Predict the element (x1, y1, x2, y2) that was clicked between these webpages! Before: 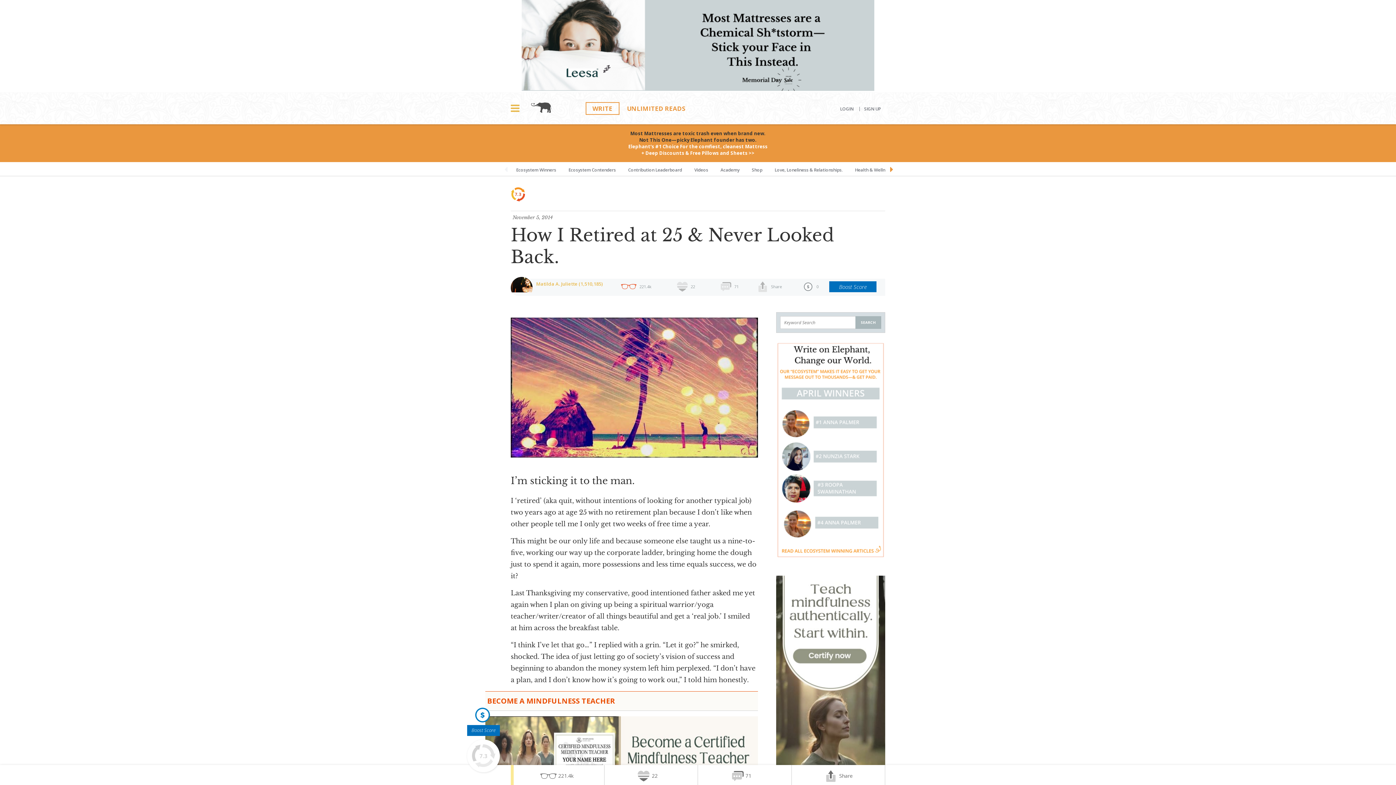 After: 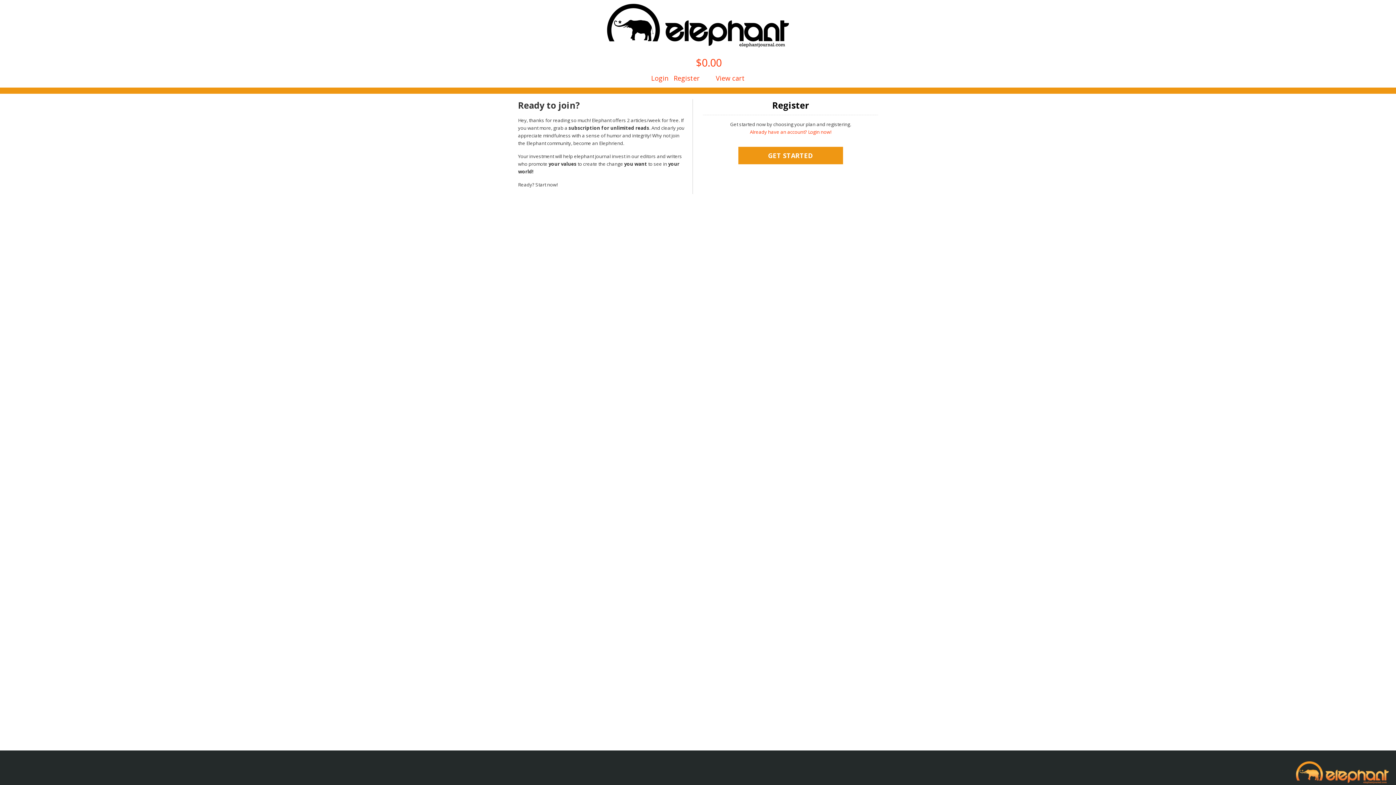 Action: label: UNLIMITED READS bbox: (620, 102, 691, 114)